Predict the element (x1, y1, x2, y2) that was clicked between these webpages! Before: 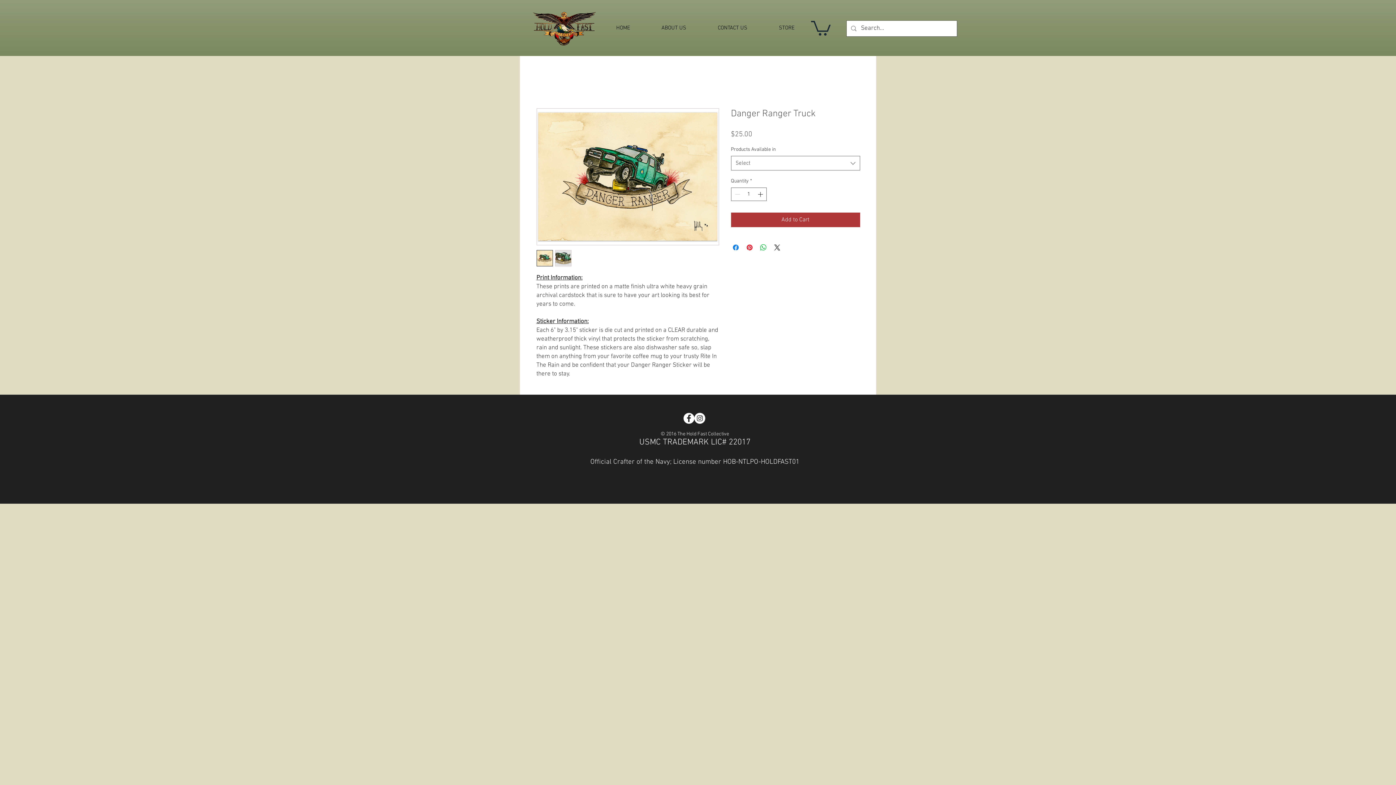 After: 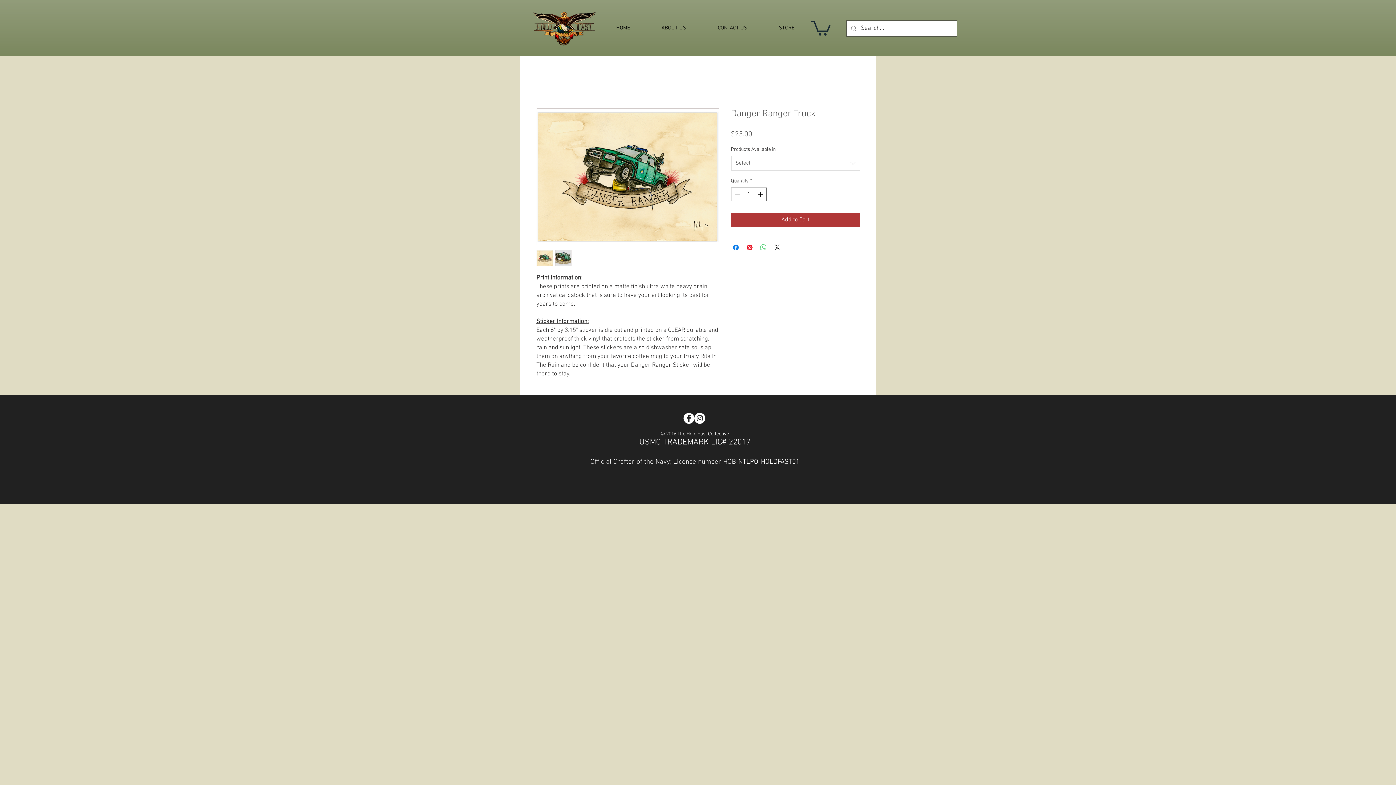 Action: bbox: (759, 243, 767, 252) label: Share on WhatsApp